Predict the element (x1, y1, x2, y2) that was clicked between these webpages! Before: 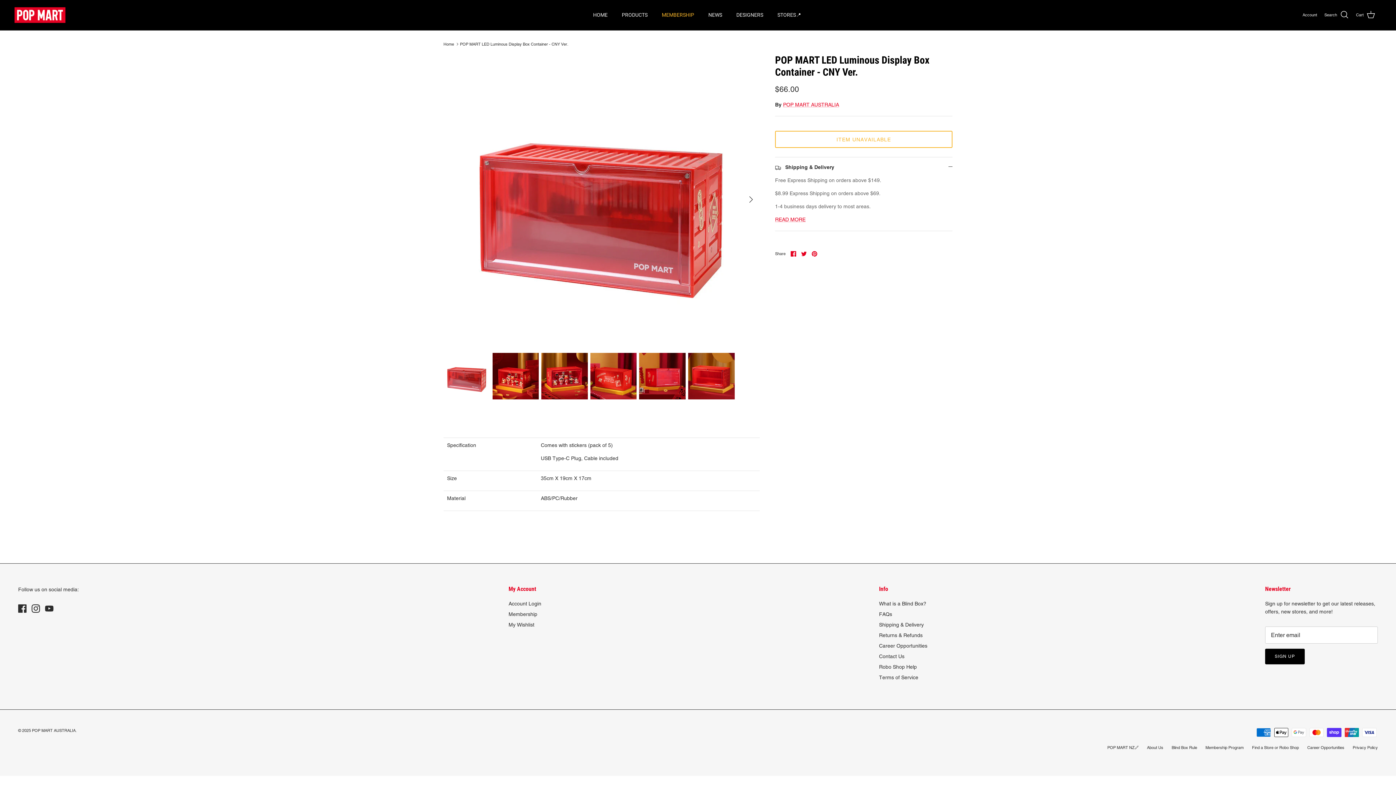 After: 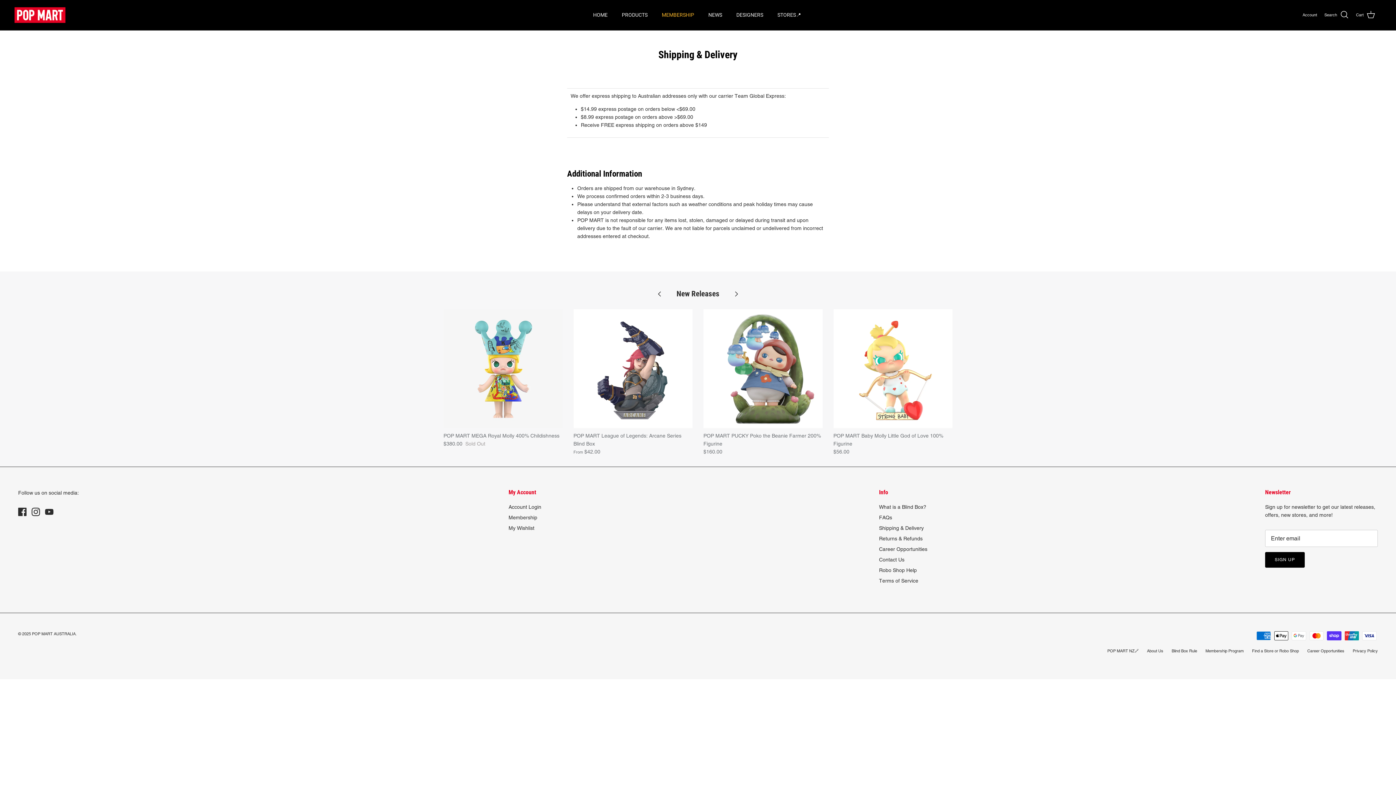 Action: label: Shipping & Delivery bbox: (879, 622, 924, 627)